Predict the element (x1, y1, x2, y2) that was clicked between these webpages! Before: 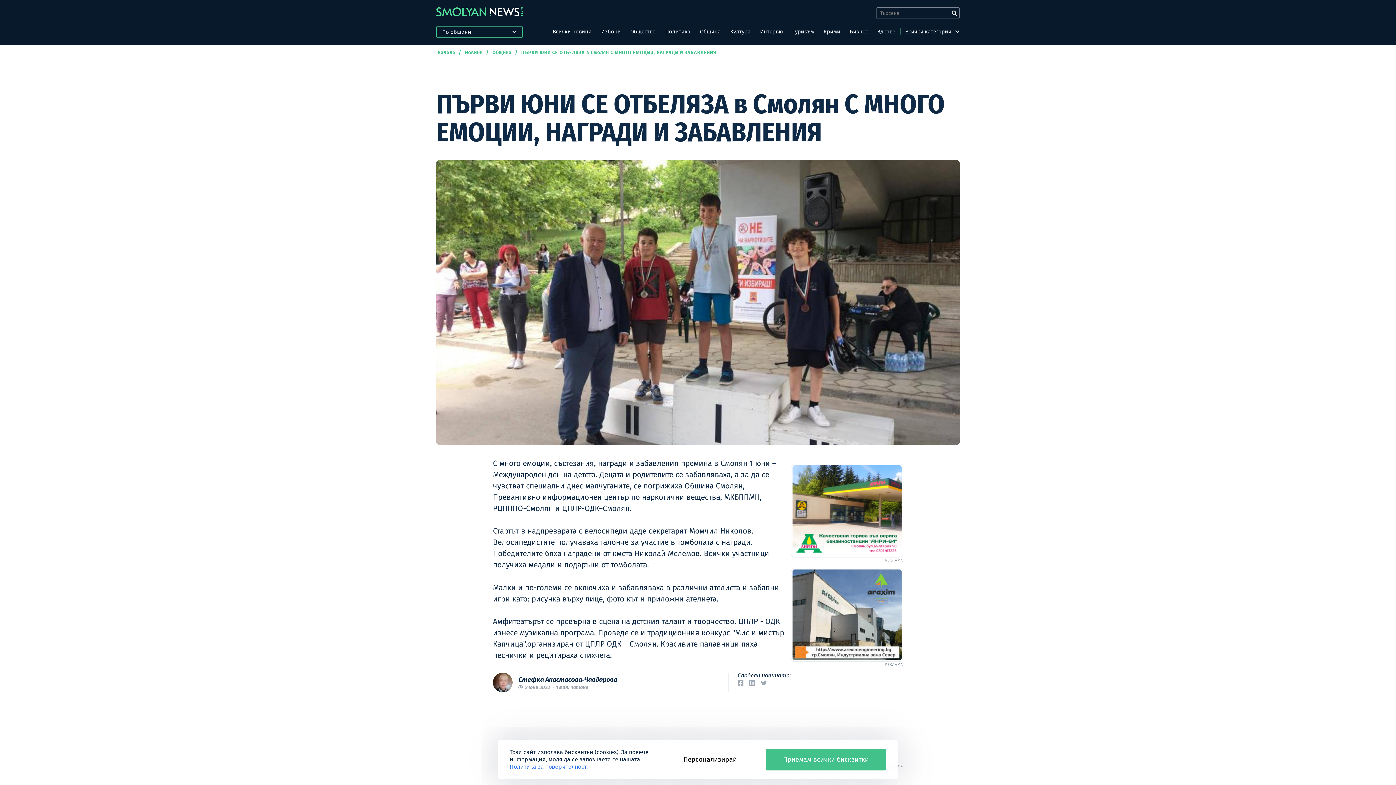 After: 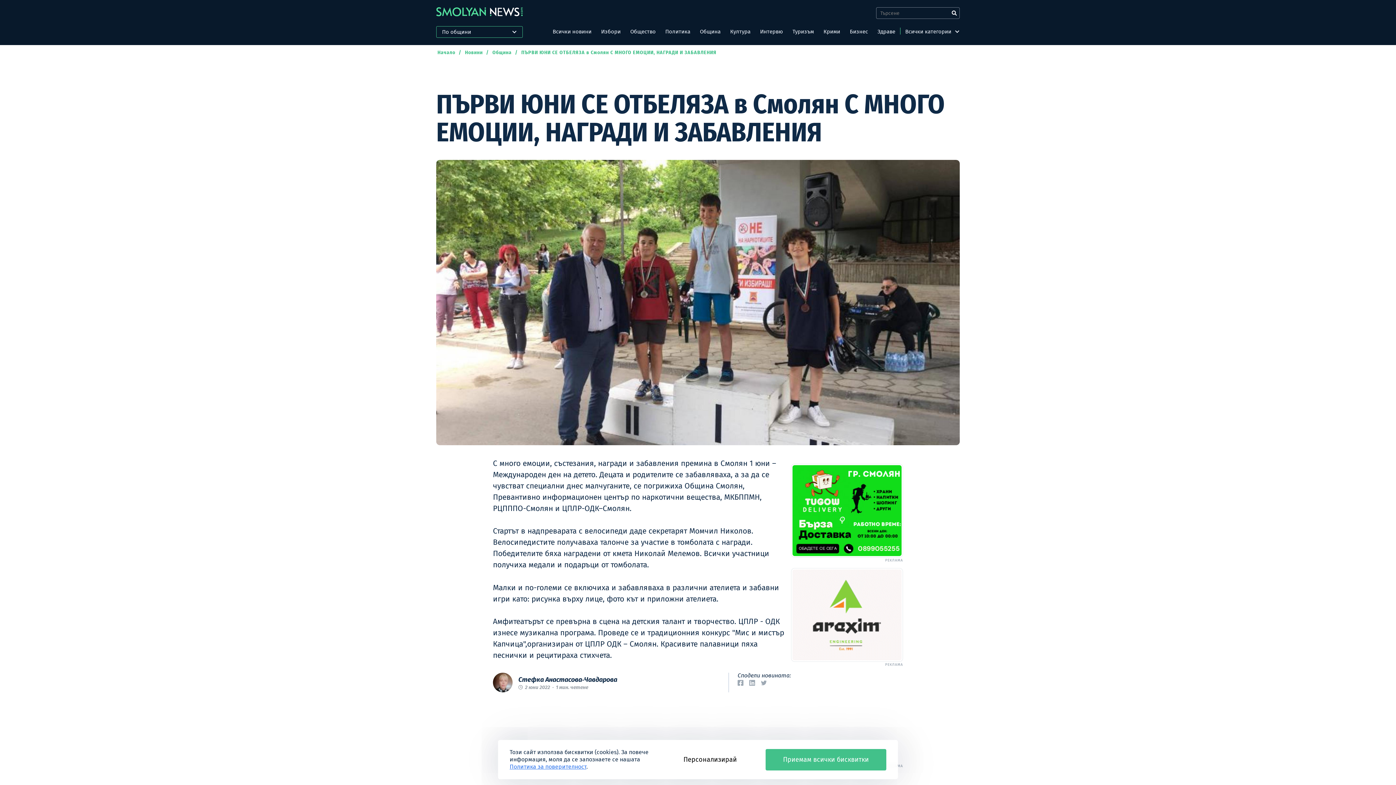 Action: label: ПЪРВИ ЮНИ СЕ ОТБЕЛЯЗА в Смолян С МНОГО ЕМОЦИИ, НАГРАДИ И ЗАБАВЛЕНИЯ bbox: (520, 49, 717, 55)